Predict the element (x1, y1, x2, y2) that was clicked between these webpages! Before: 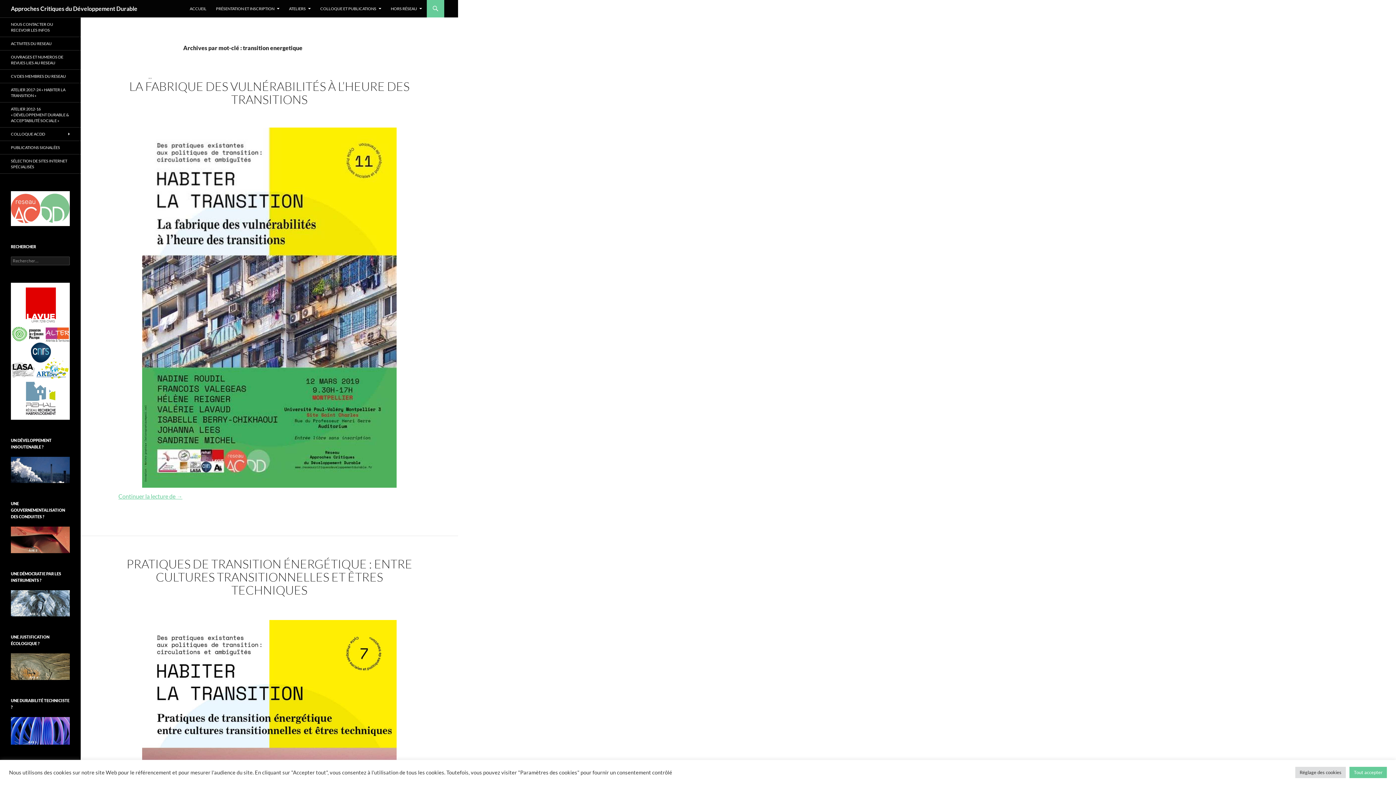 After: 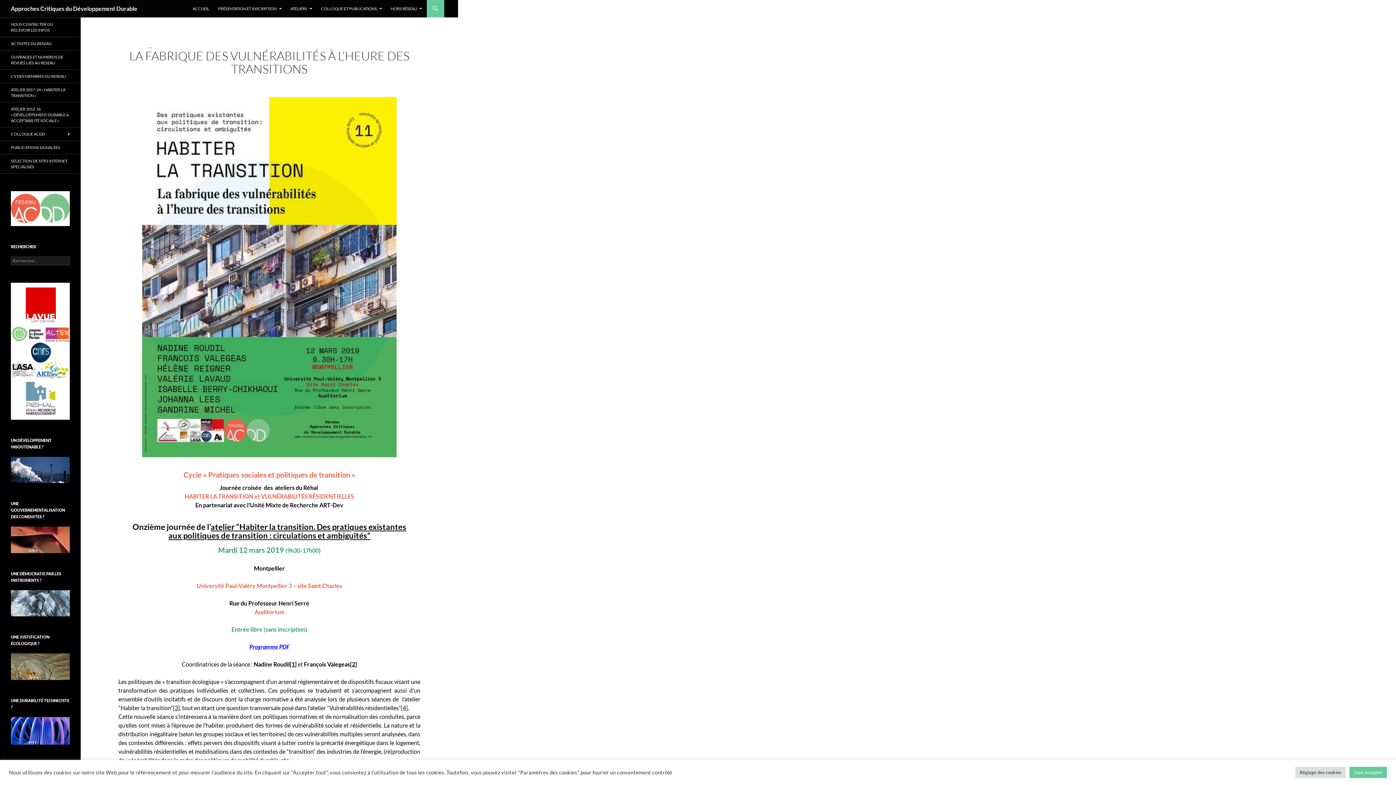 Action: label: LA FABRIQUE DES VULNÉRABILITÉS À L’HEURE DES TRANSITIONS bbox: (129, 78, 409, 106)